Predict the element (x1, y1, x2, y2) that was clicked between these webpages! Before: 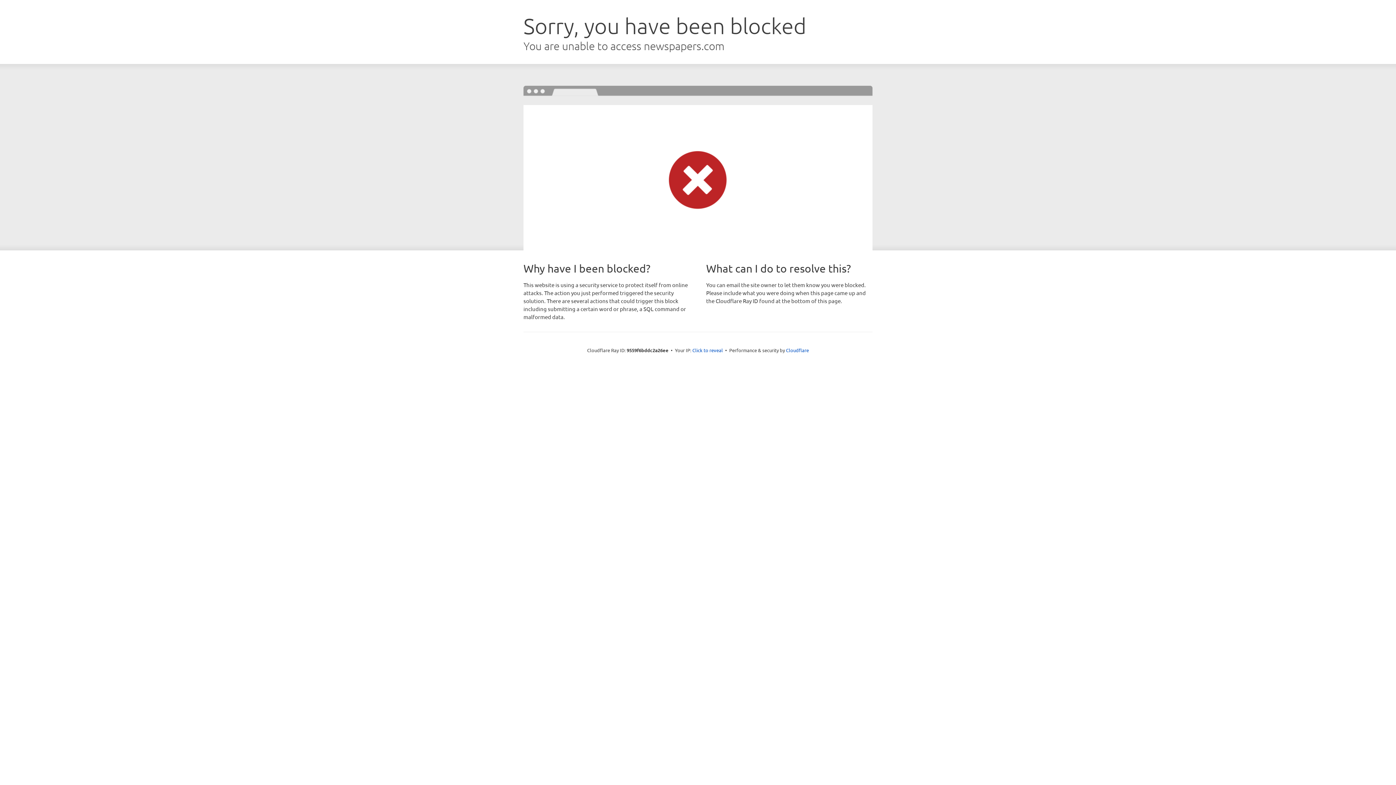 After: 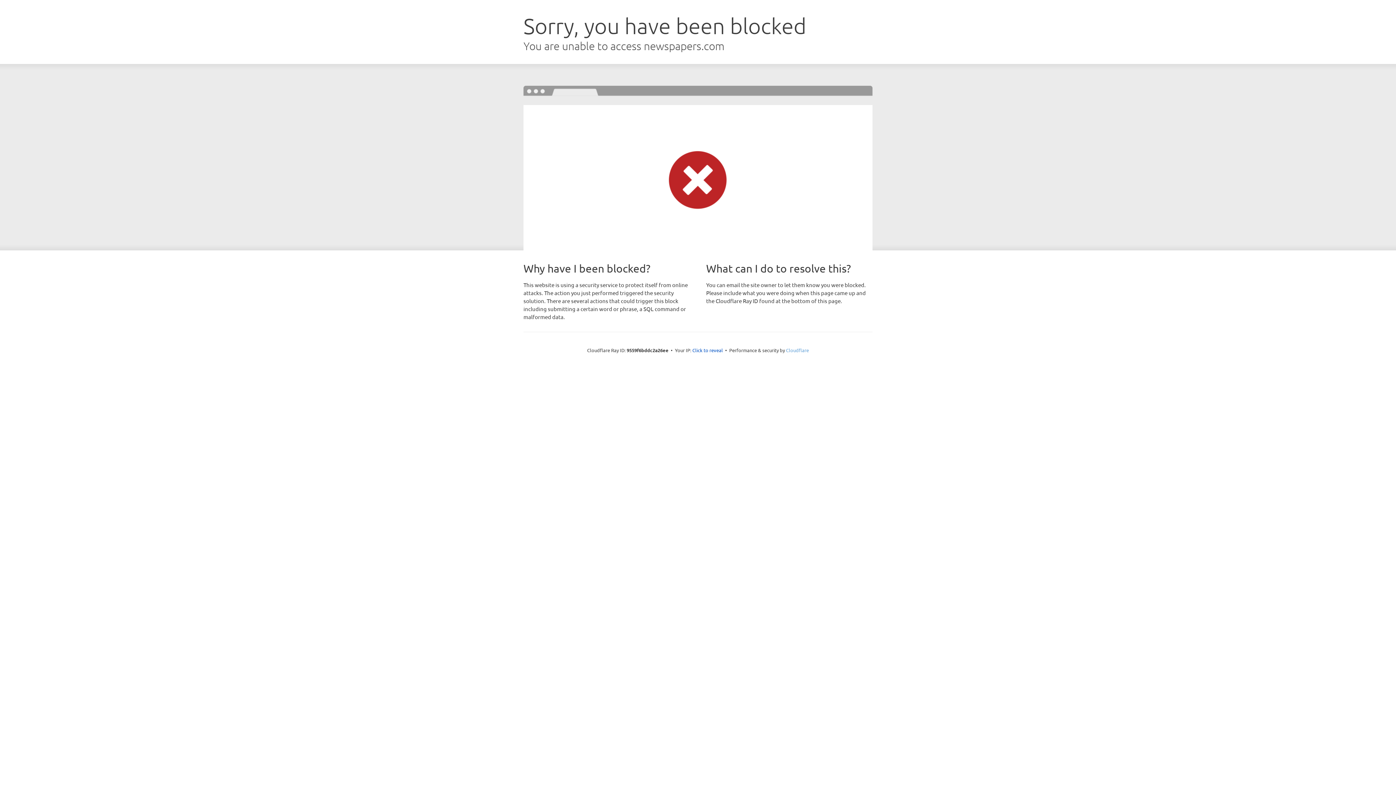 Action: bbox: (786, 347, 809, 353) label: Cloudflare